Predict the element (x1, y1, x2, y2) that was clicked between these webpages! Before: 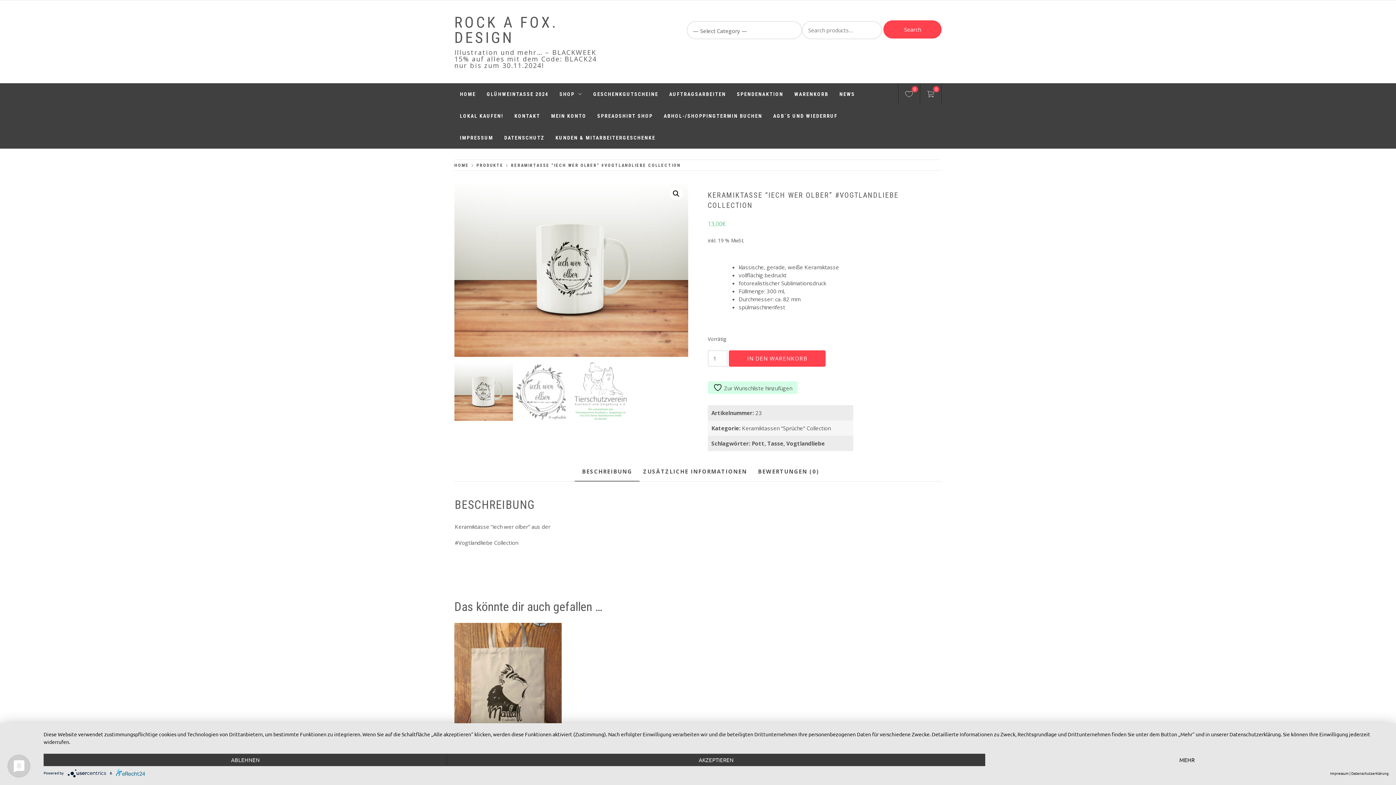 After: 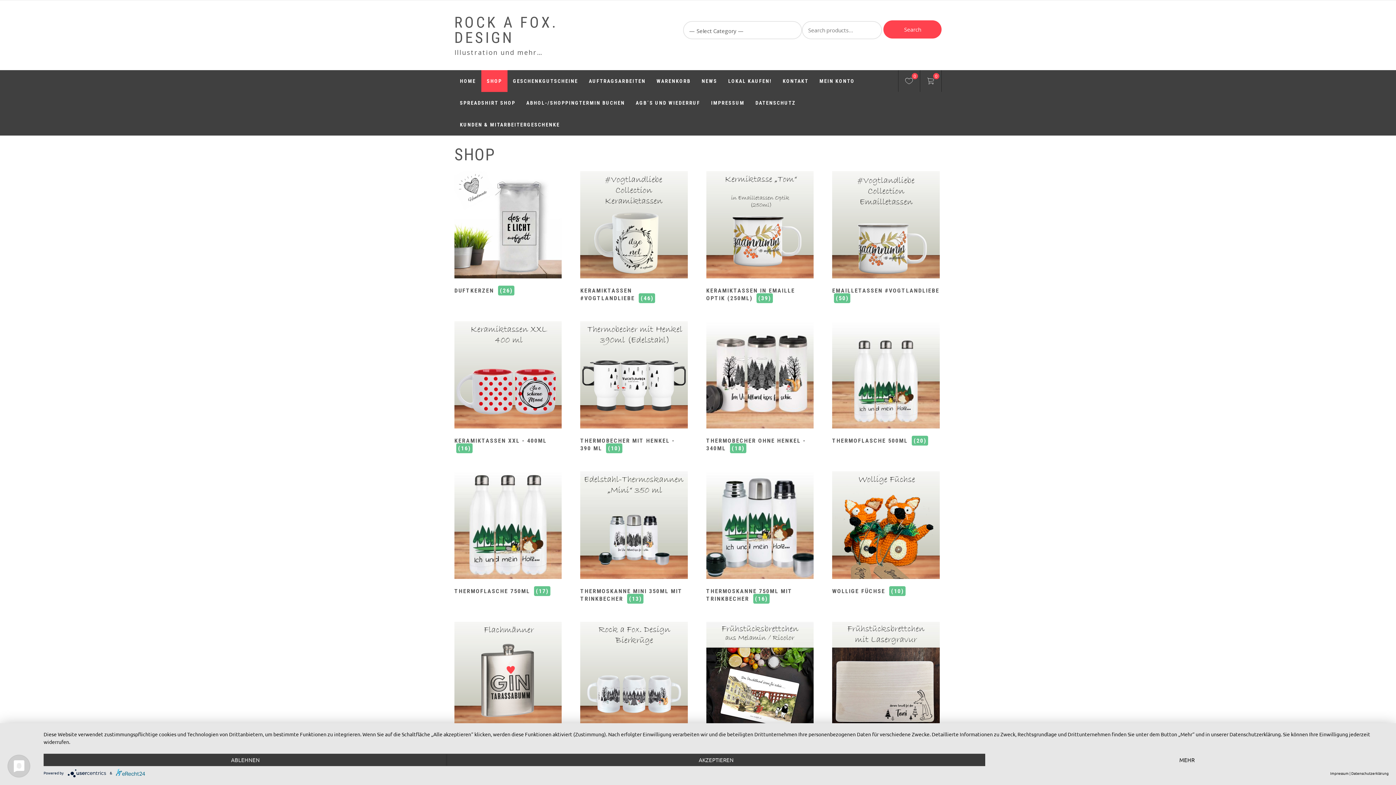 Action: bbox: (554, 83, 588, 105) label: SHOP